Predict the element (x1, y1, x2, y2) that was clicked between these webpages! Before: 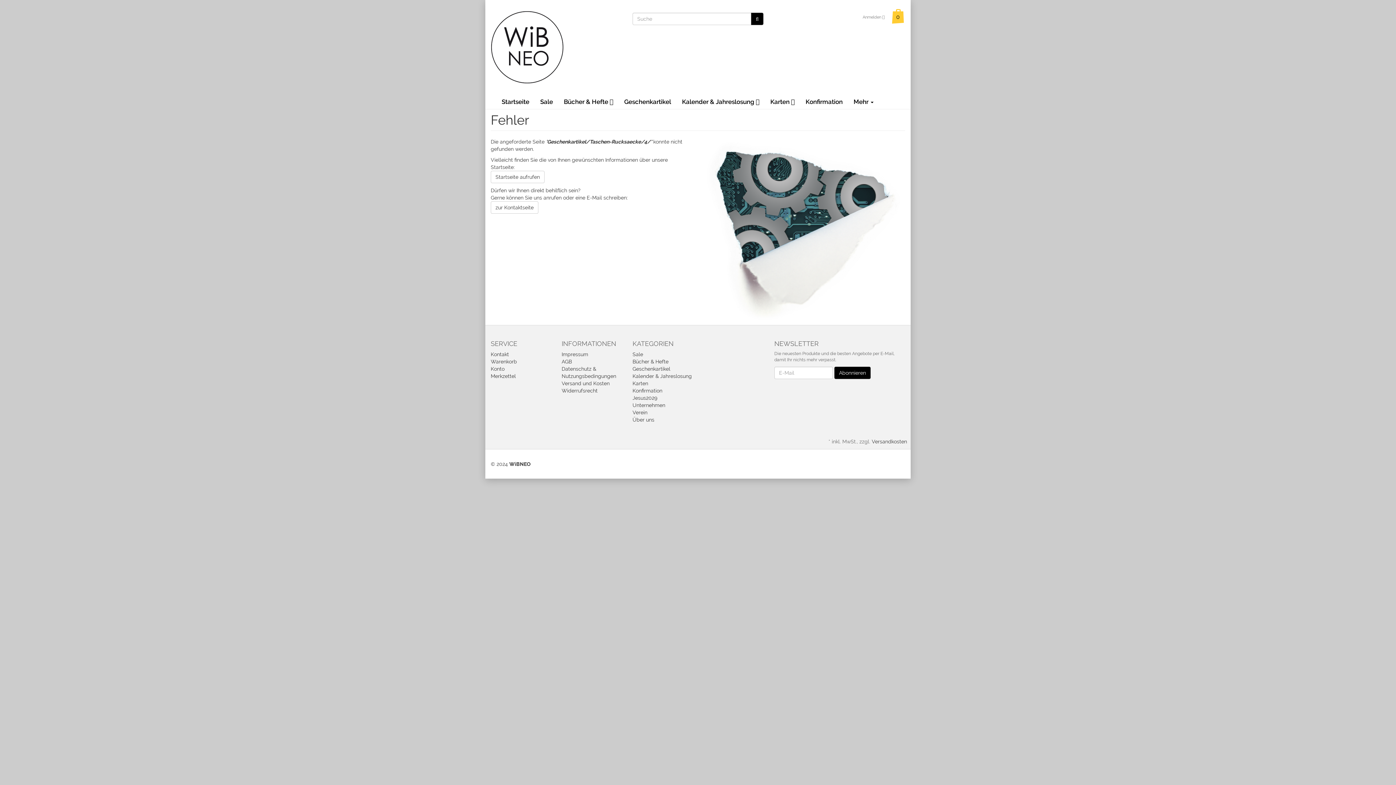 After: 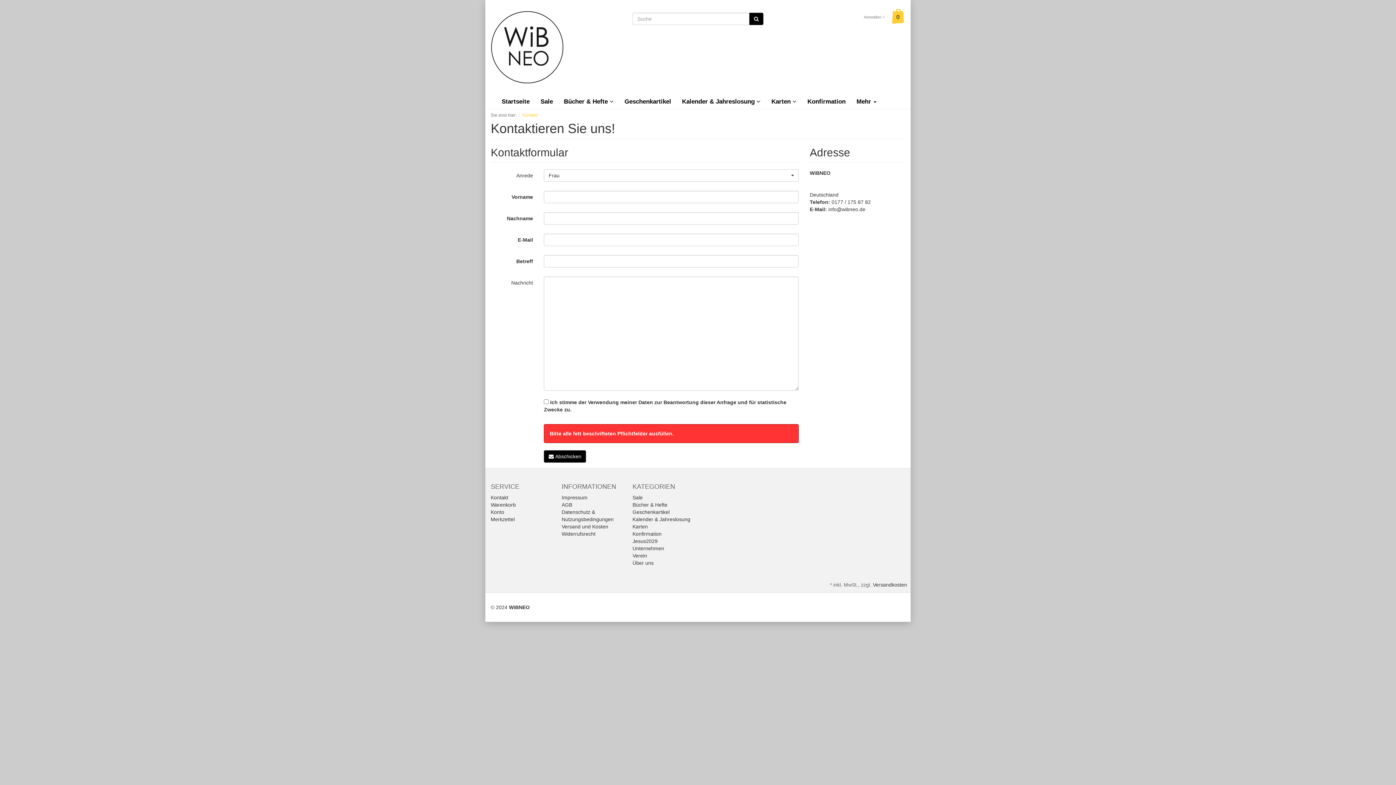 Action: label: Kontakt bbox: (490, 351, 509, 357)